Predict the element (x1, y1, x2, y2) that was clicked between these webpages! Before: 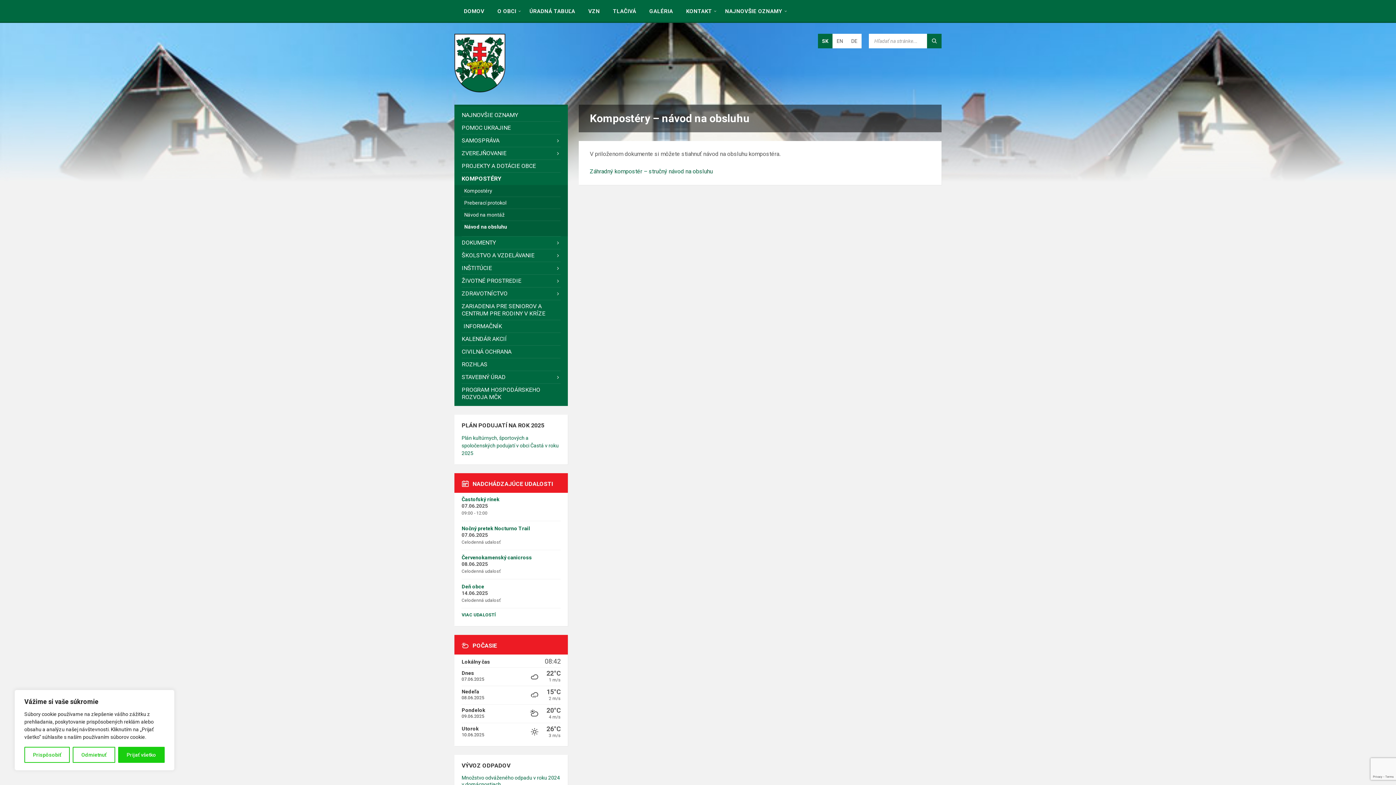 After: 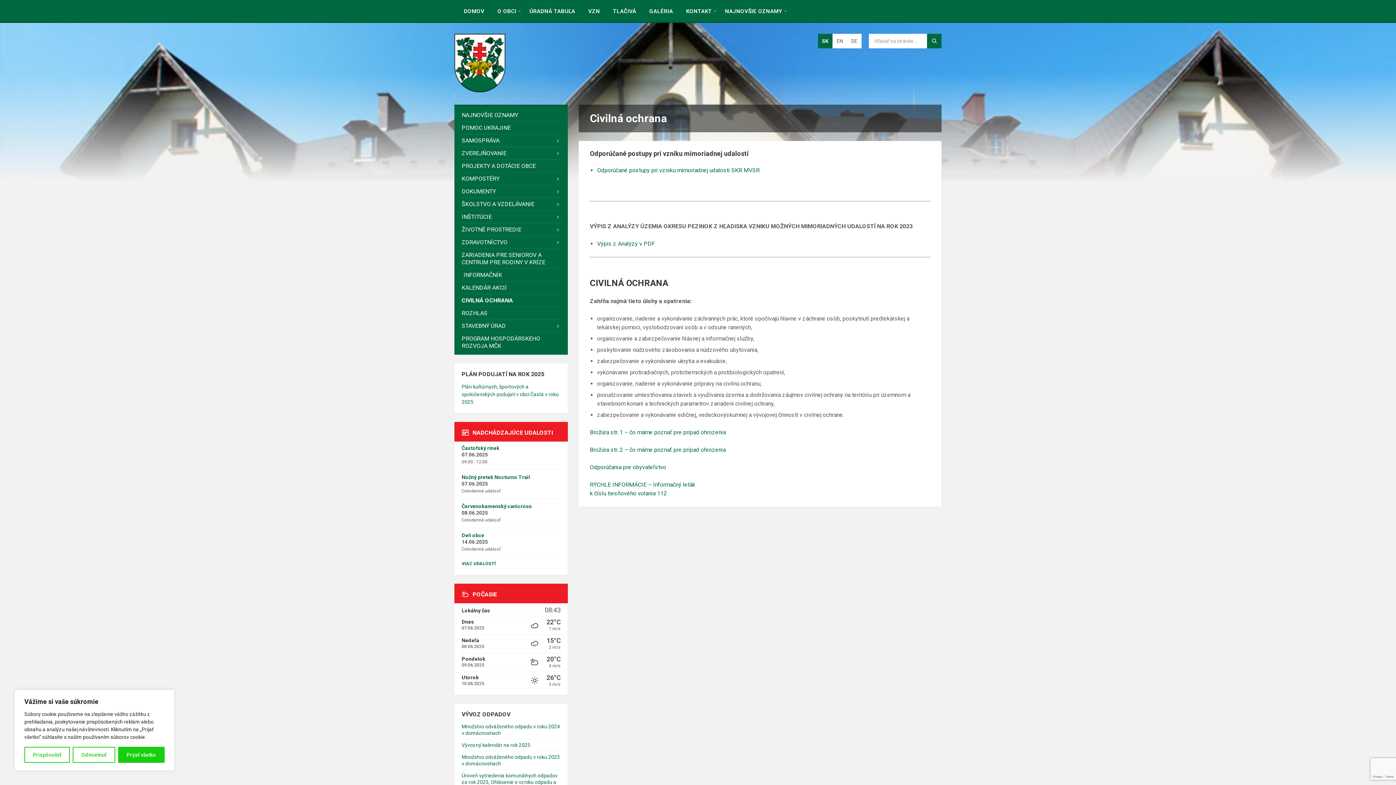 Action: bbox: (461, 345, 560, 358) label: CIVILNÁ OCHRANA